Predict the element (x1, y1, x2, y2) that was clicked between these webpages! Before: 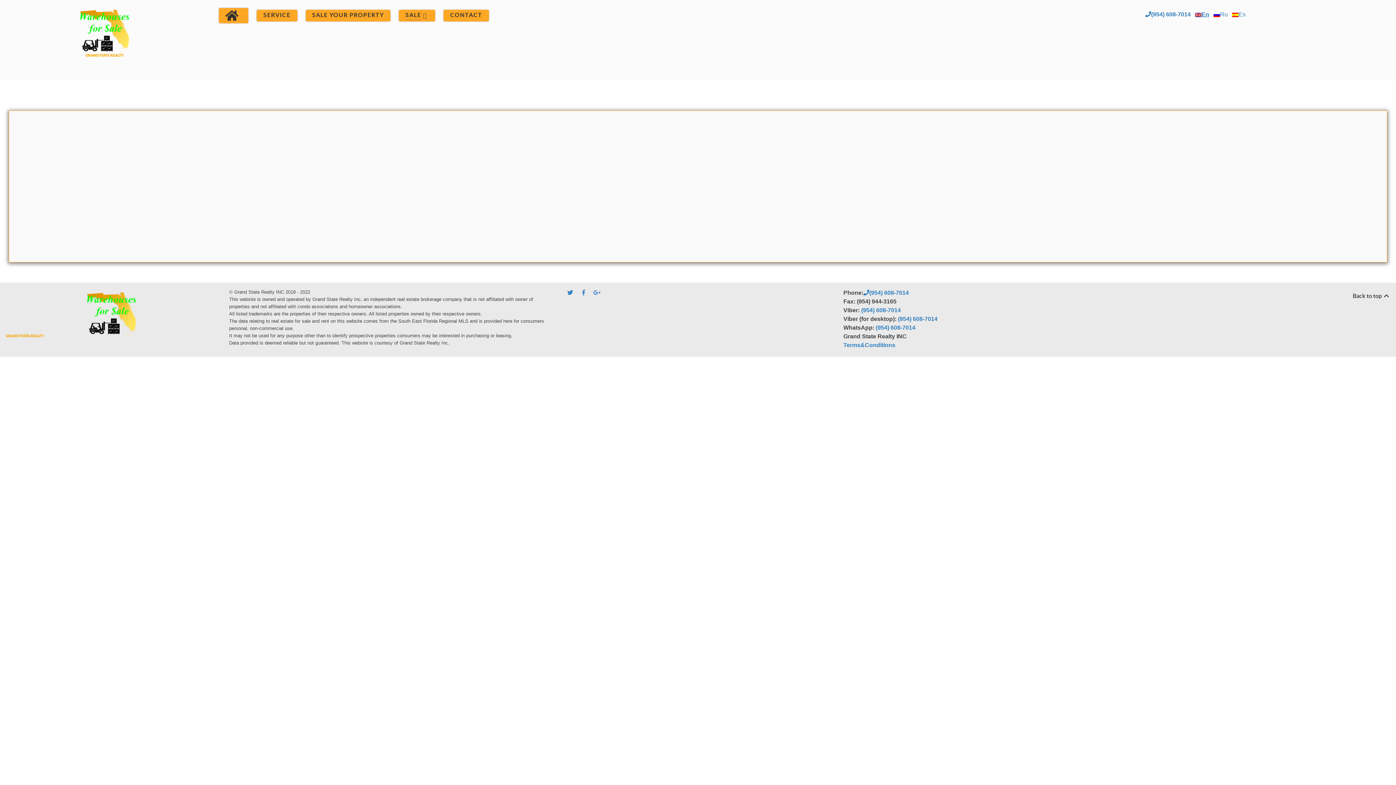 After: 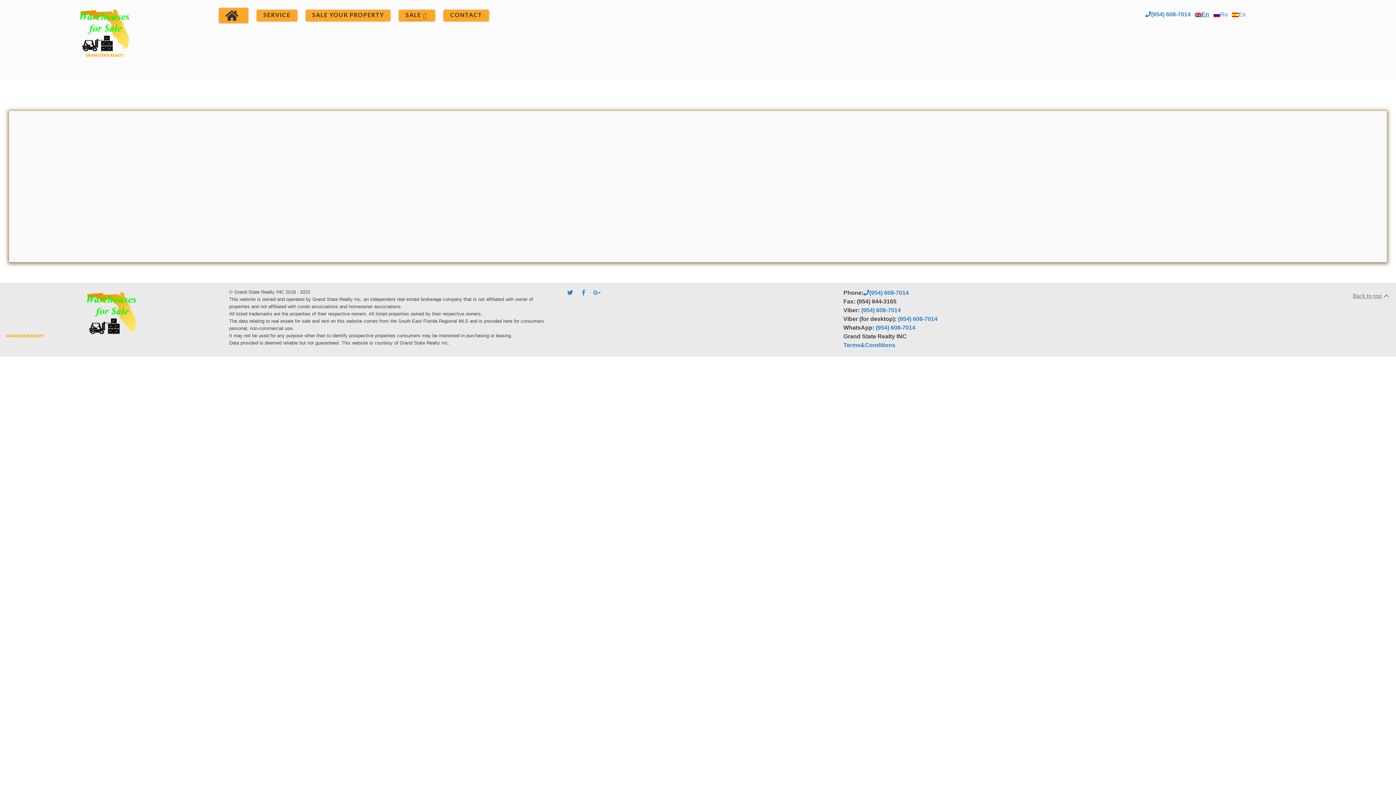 Action: bbox: (1353, 292, 1390, 299) label: Back to top 